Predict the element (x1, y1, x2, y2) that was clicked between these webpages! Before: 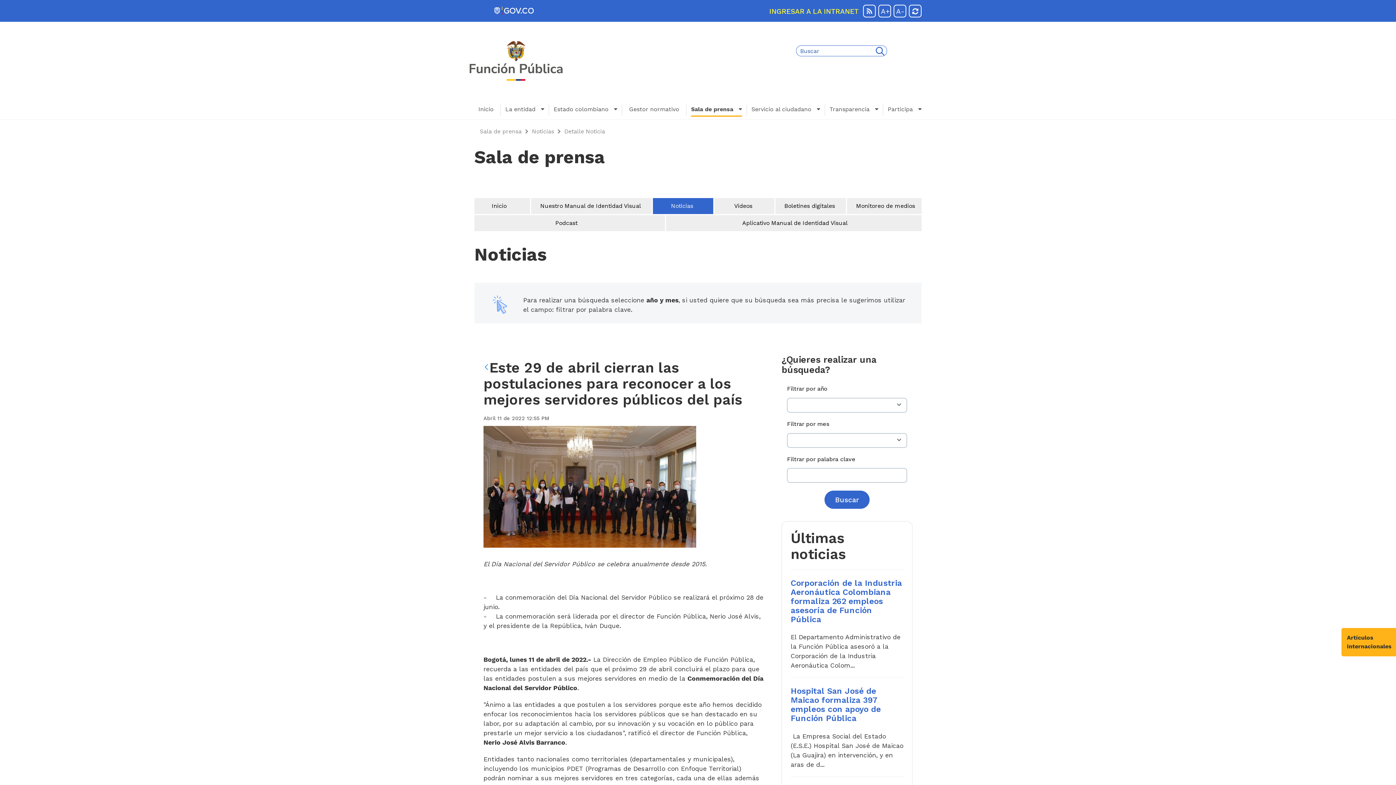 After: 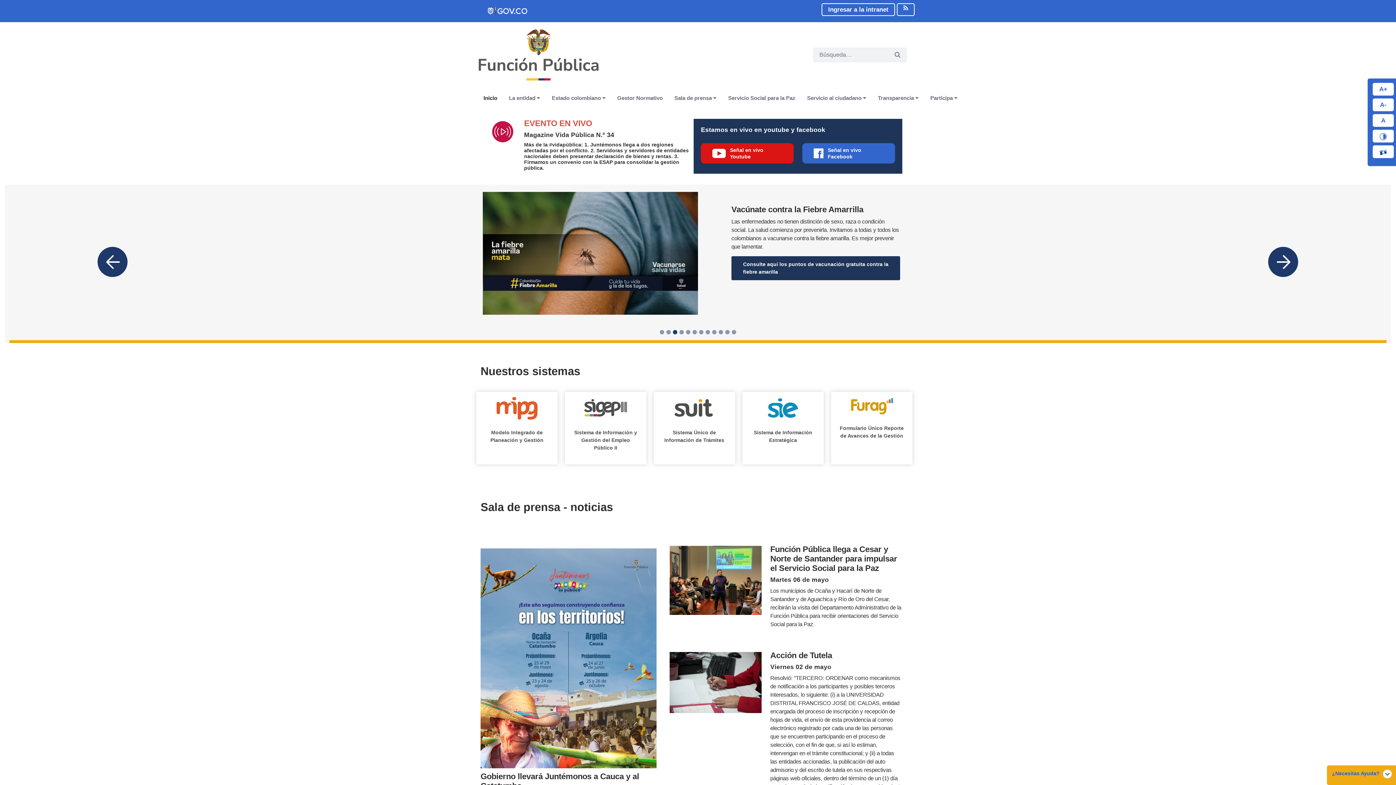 Action: bbox: (467, 56, 564, 63)